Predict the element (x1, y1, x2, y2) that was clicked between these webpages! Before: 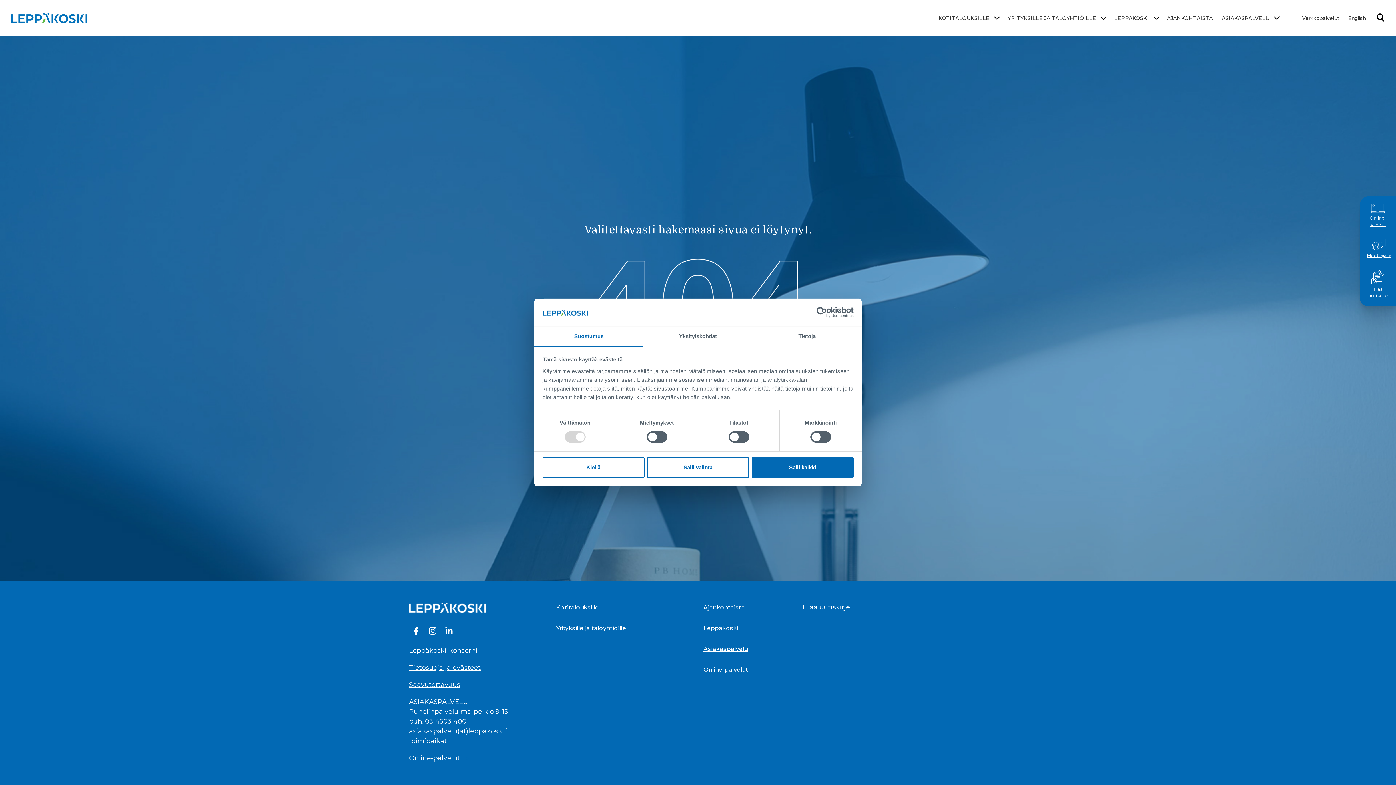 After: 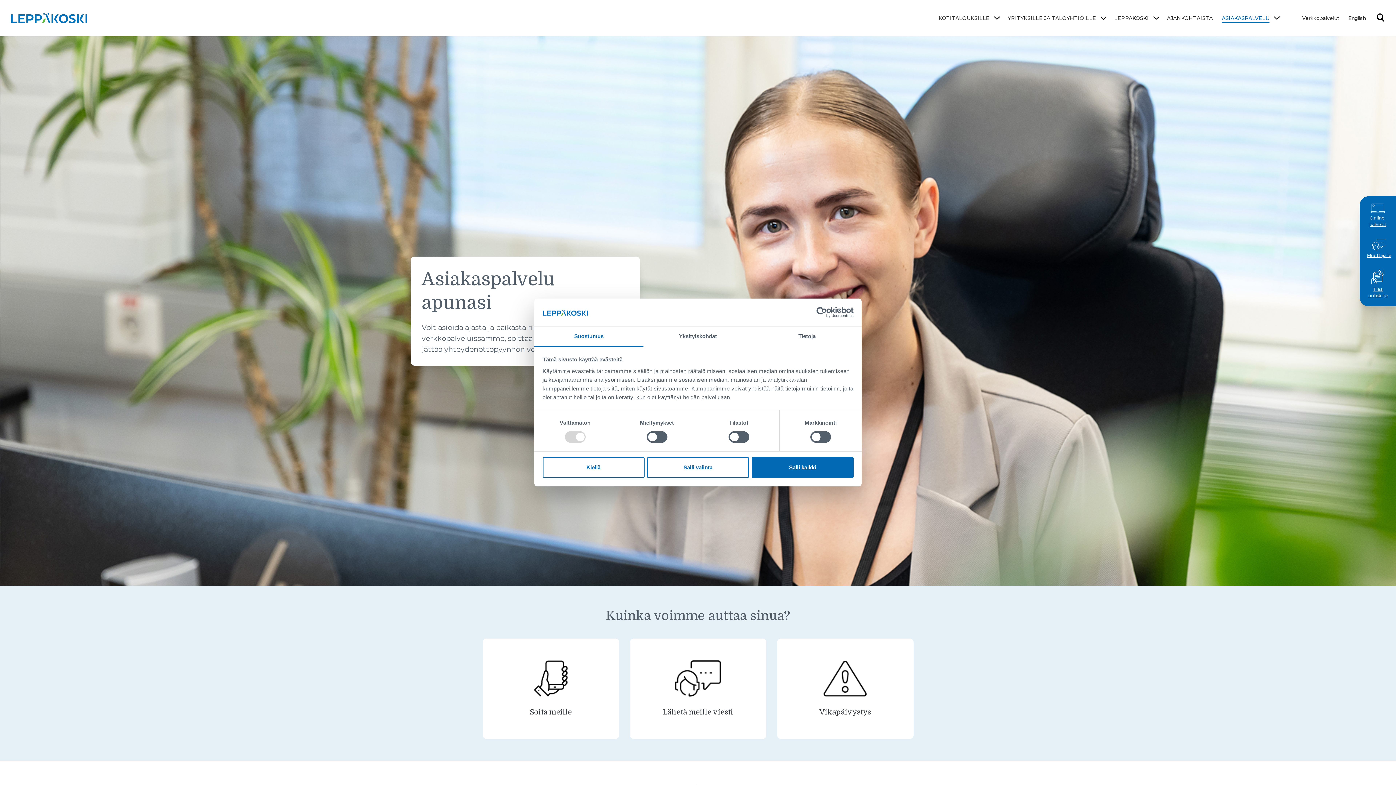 Action: label: ASIAKASPALVELU bbox: (1222, 12, 1269, 23)